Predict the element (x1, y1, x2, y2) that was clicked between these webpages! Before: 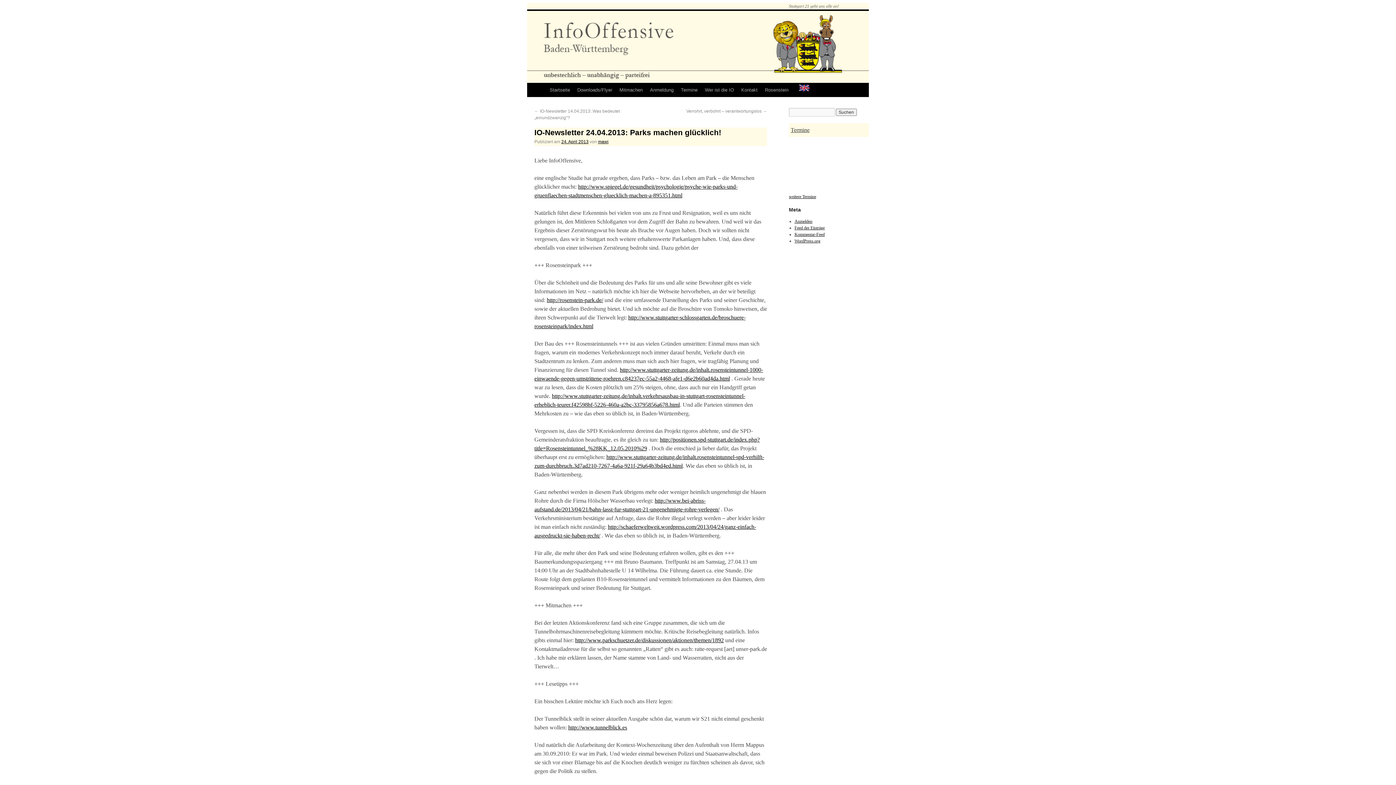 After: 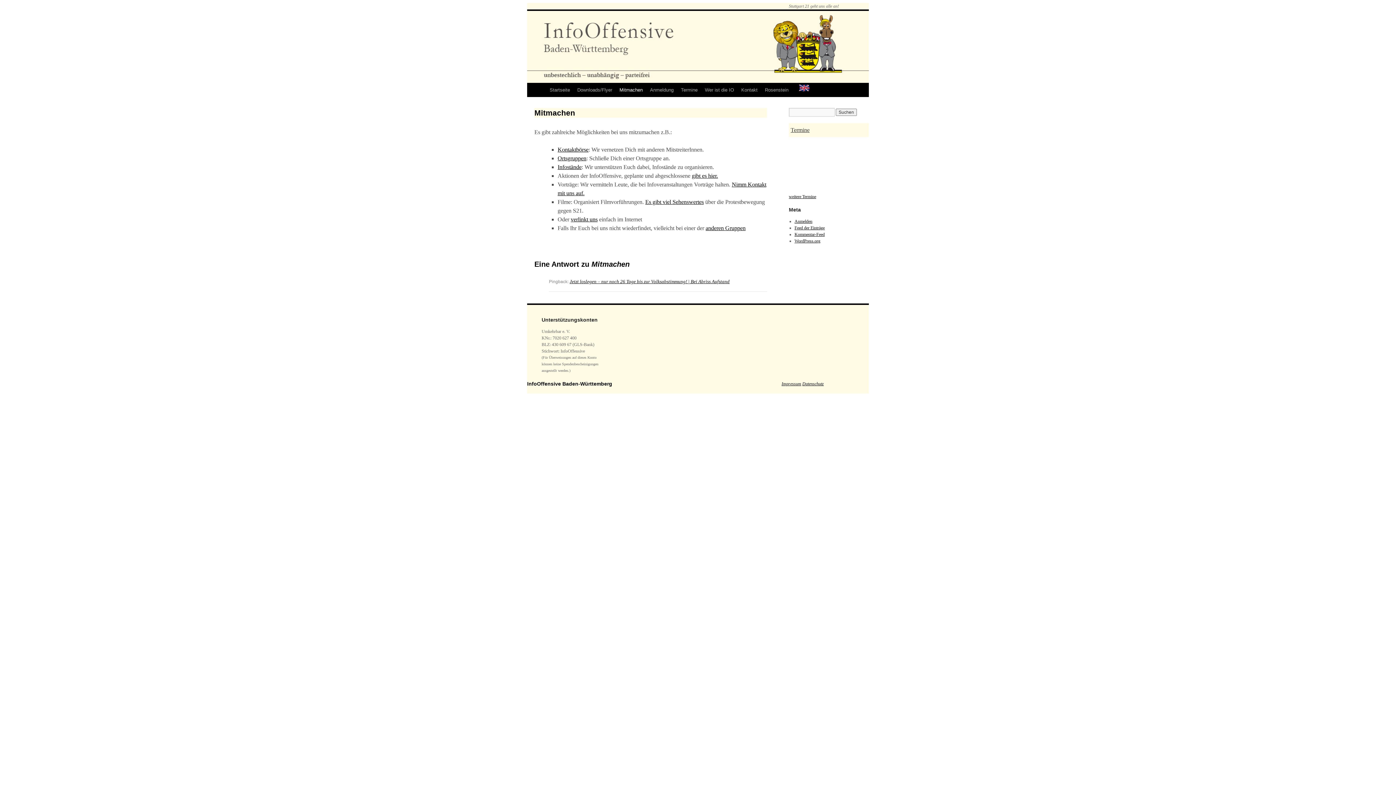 Action: label: Mitmachen bbox: (616, 83, 646, 97)